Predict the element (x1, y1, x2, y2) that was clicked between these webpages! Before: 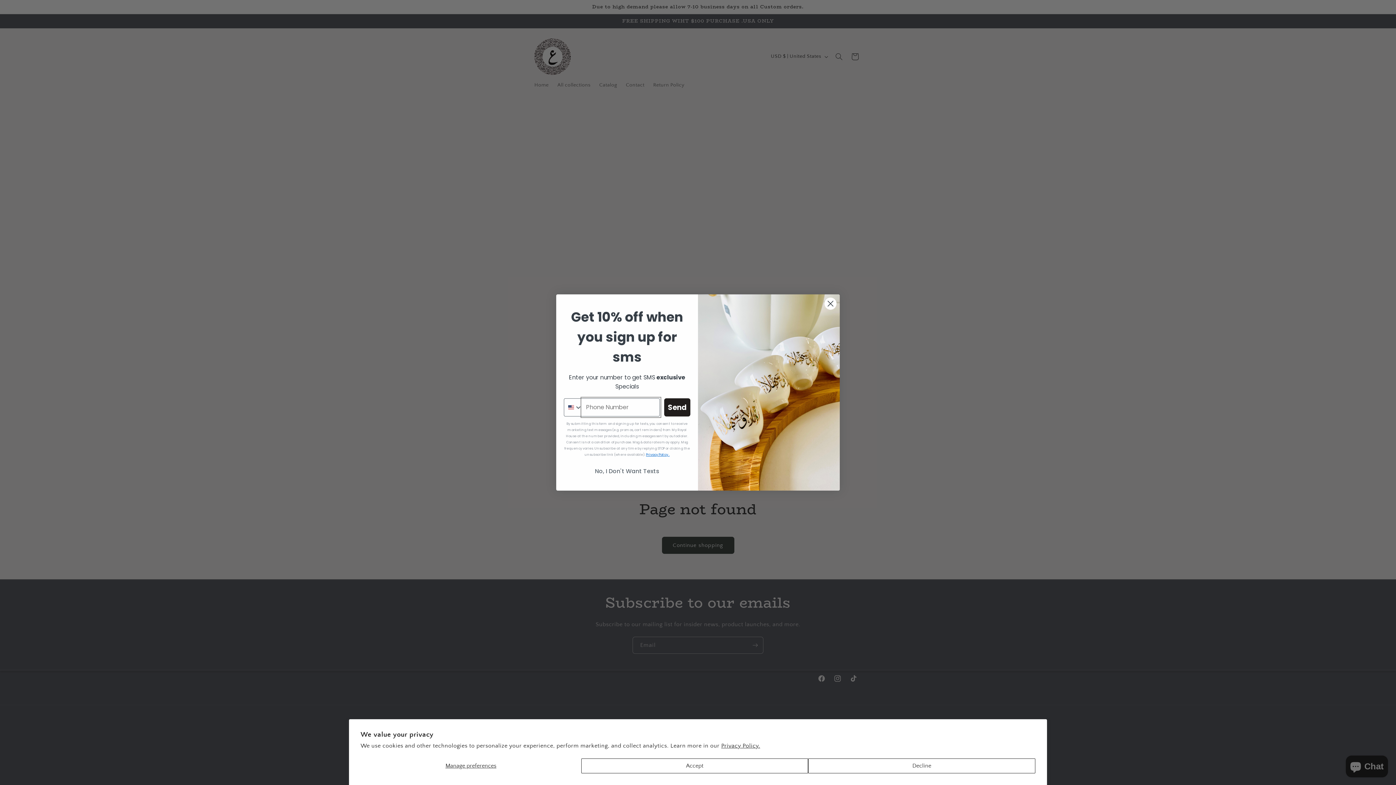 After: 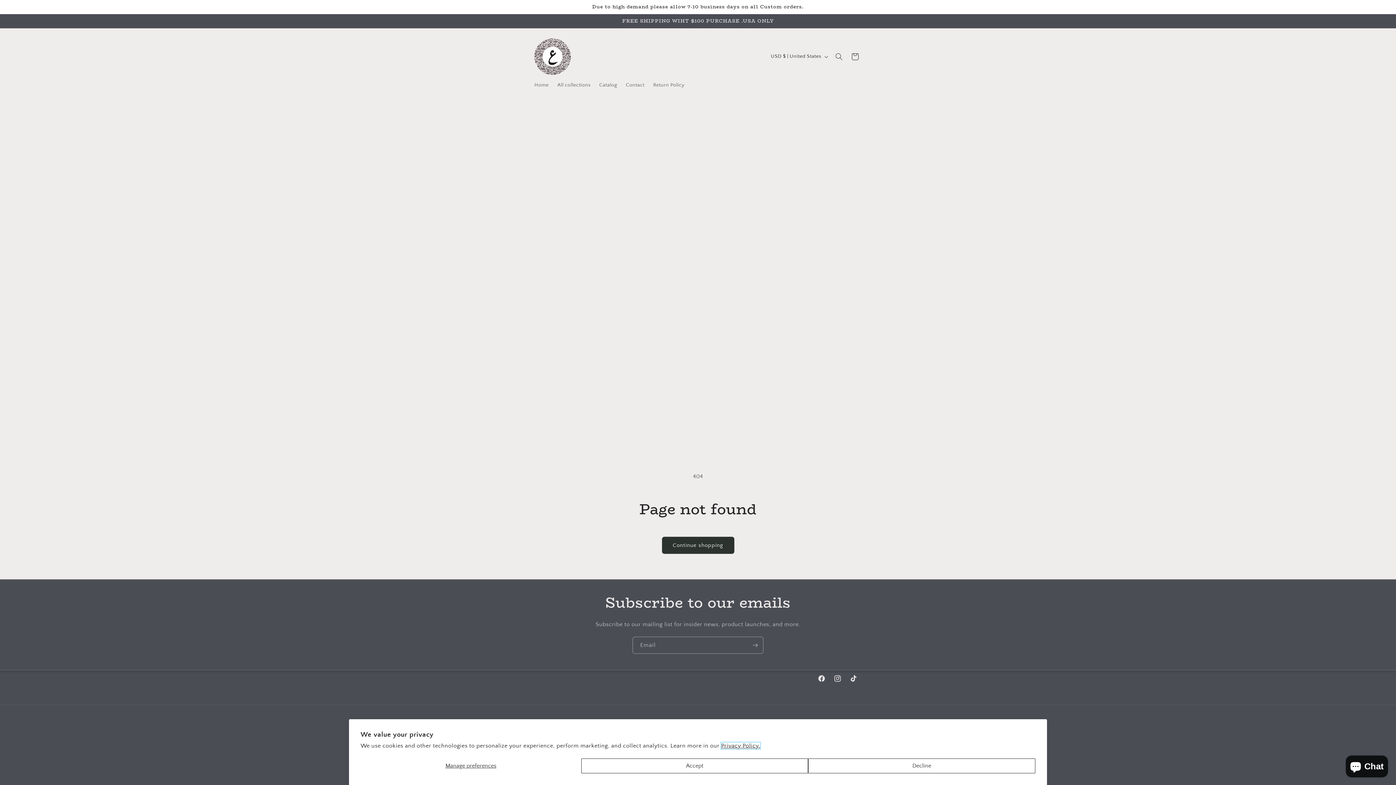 Action: label: Privacy Policy. bbox: (721, 742, 760, 749)